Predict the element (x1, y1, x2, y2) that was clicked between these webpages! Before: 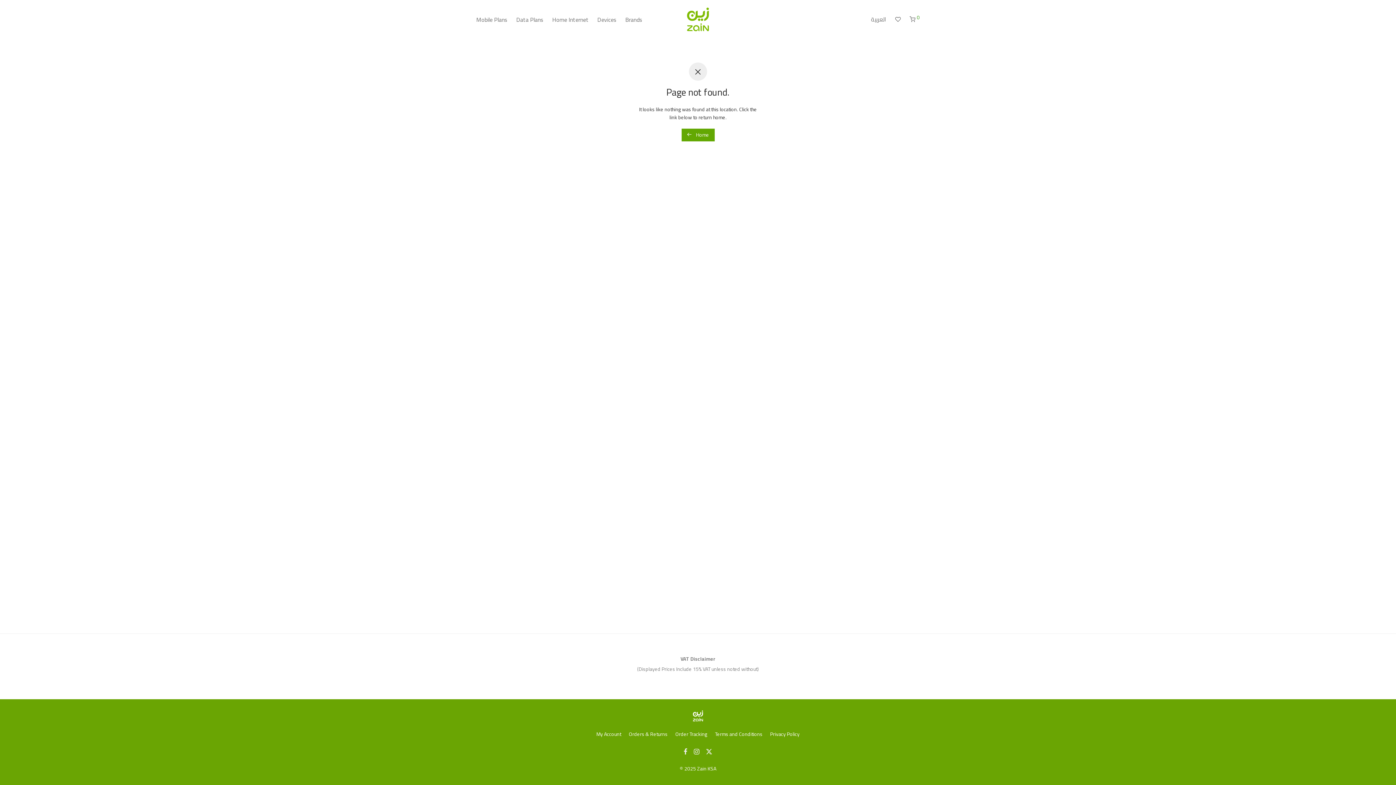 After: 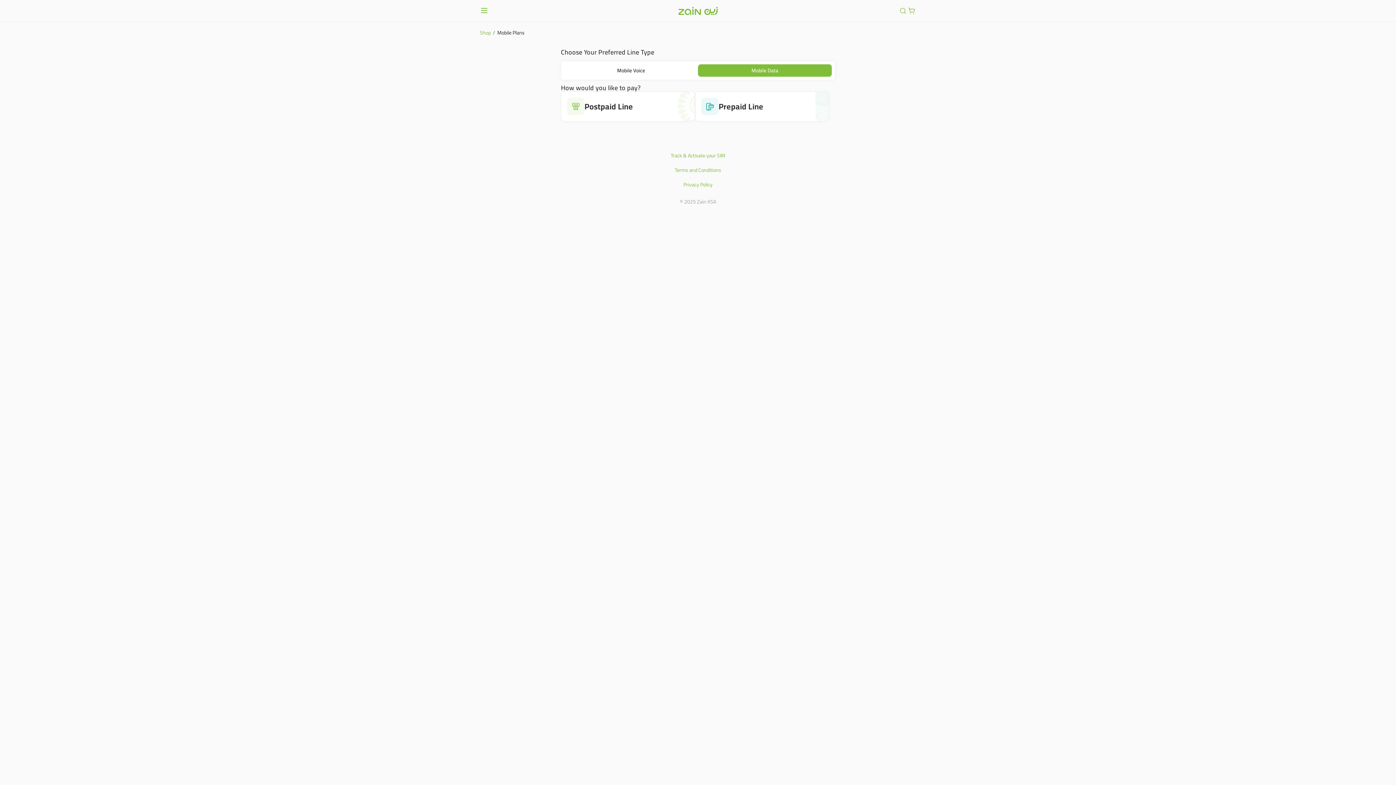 Action: label: Data Plans bbox: (512, 10, 548, 28)